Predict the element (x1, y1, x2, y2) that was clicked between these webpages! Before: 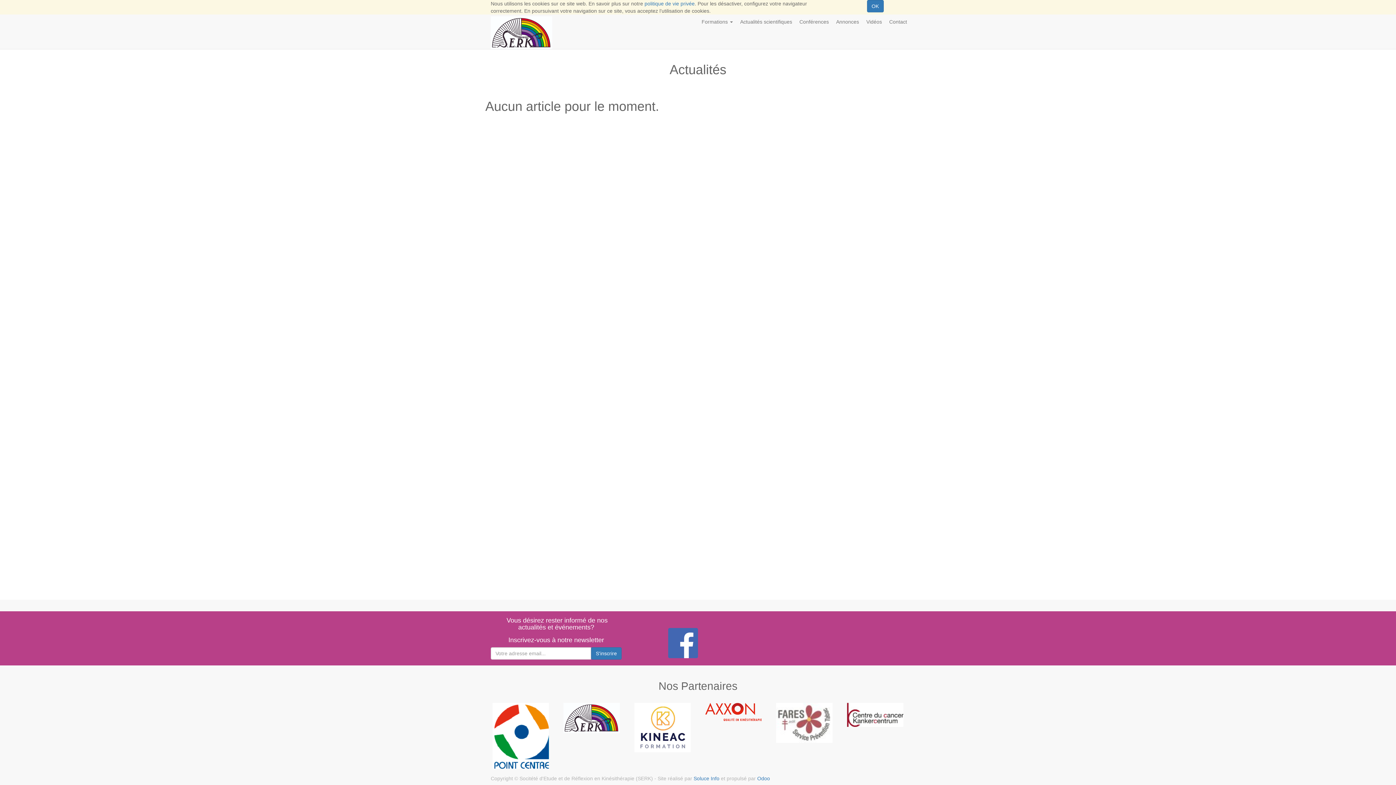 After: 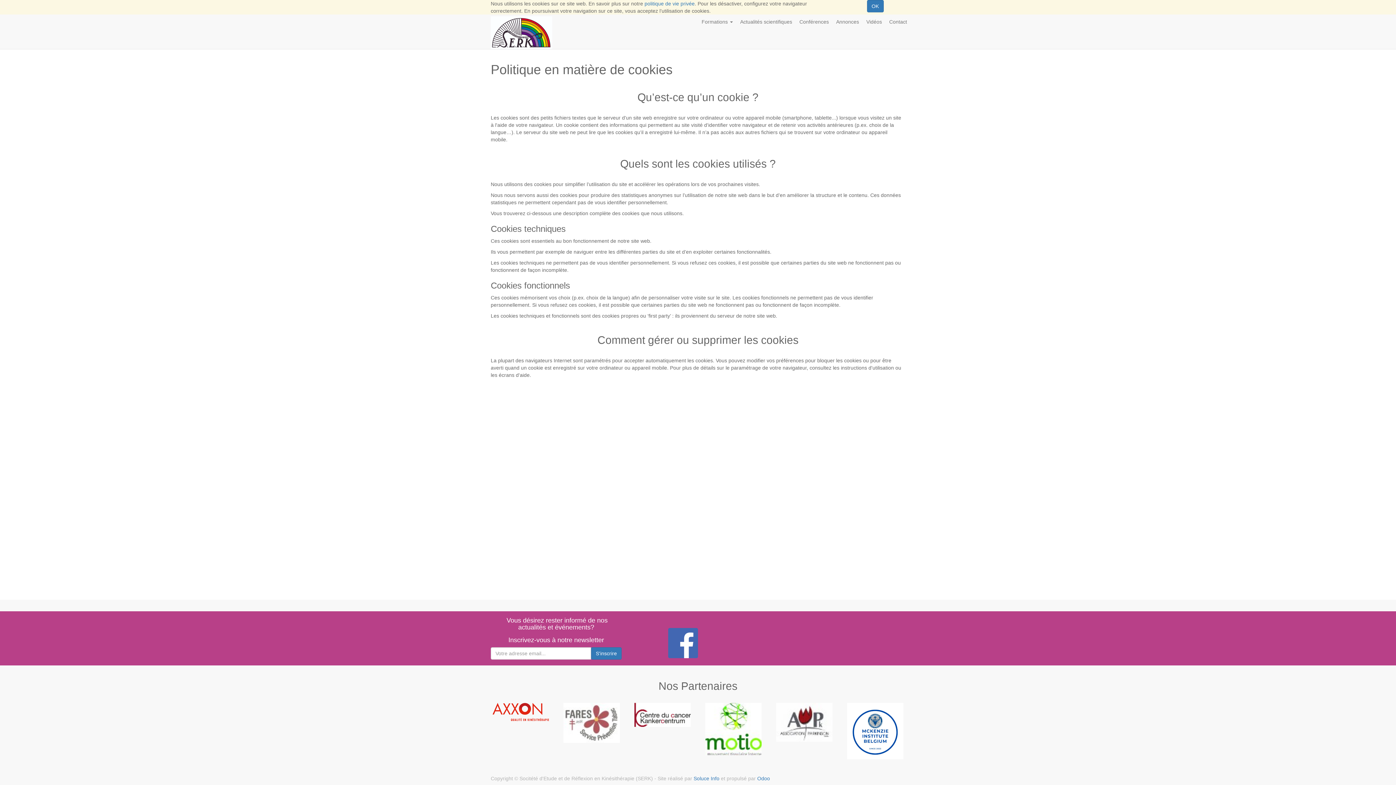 Action: bbox: (644, 0, 694, 6) label: politique de vie privée